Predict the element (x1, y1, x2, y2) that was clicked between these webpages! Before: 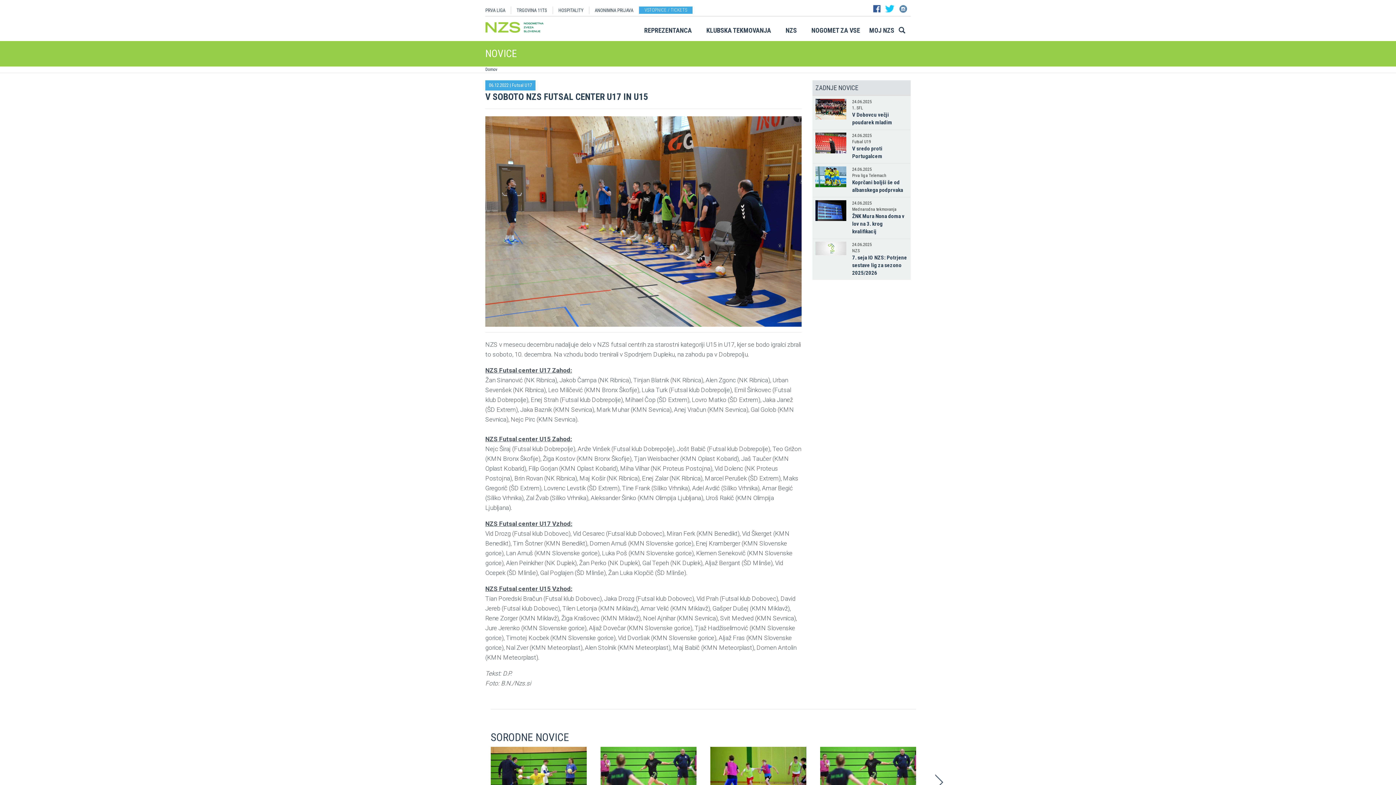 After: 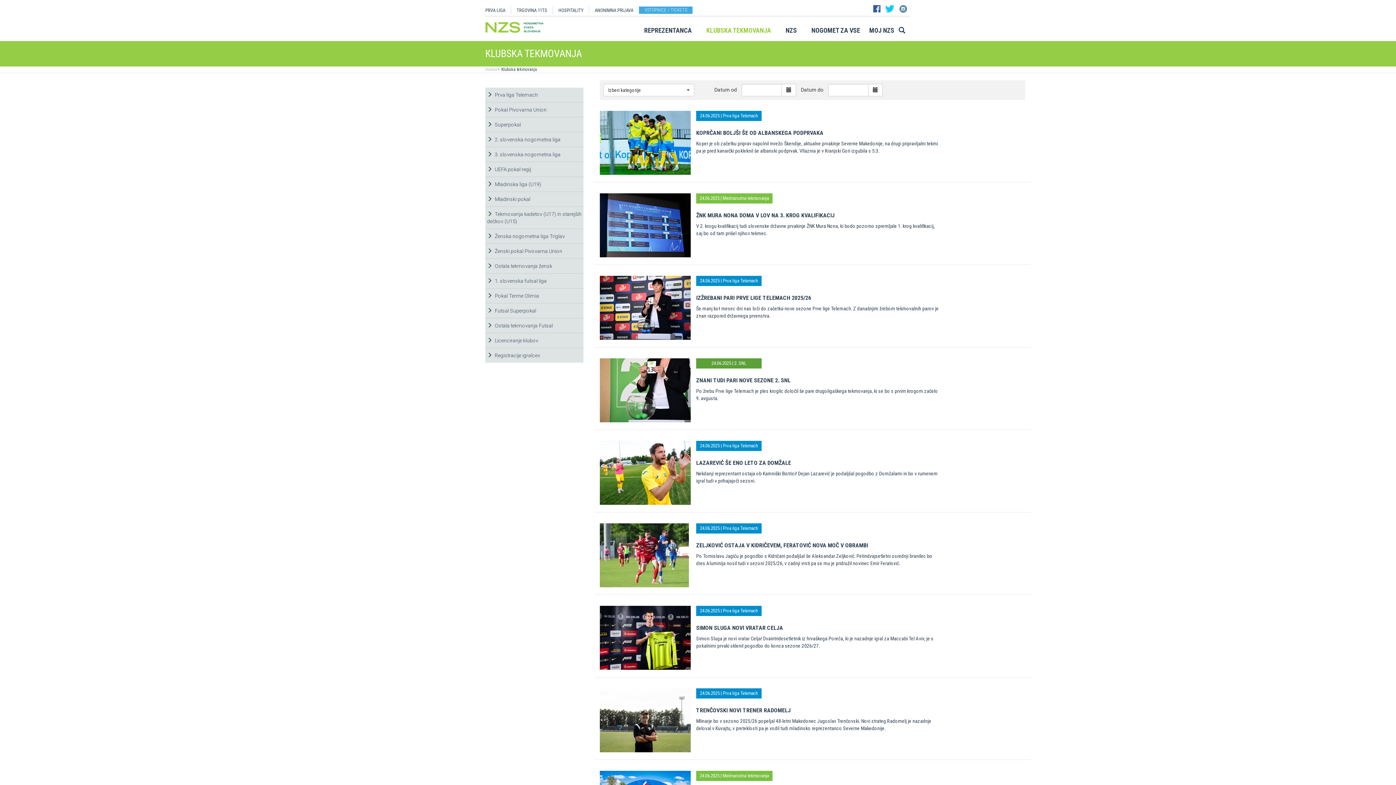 Action: bbox: (699, 25, 778, 39) label: KLUBSKA TEKMOVANJA